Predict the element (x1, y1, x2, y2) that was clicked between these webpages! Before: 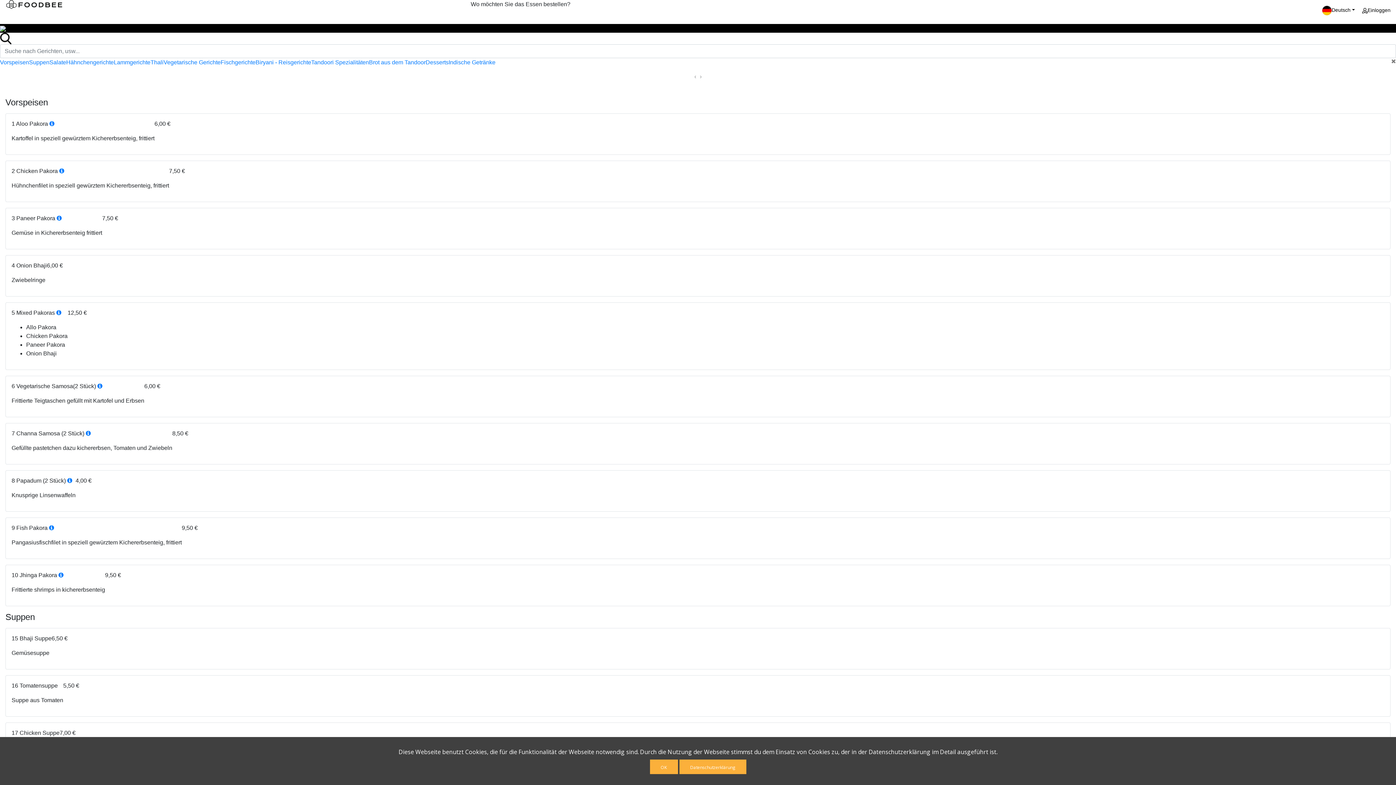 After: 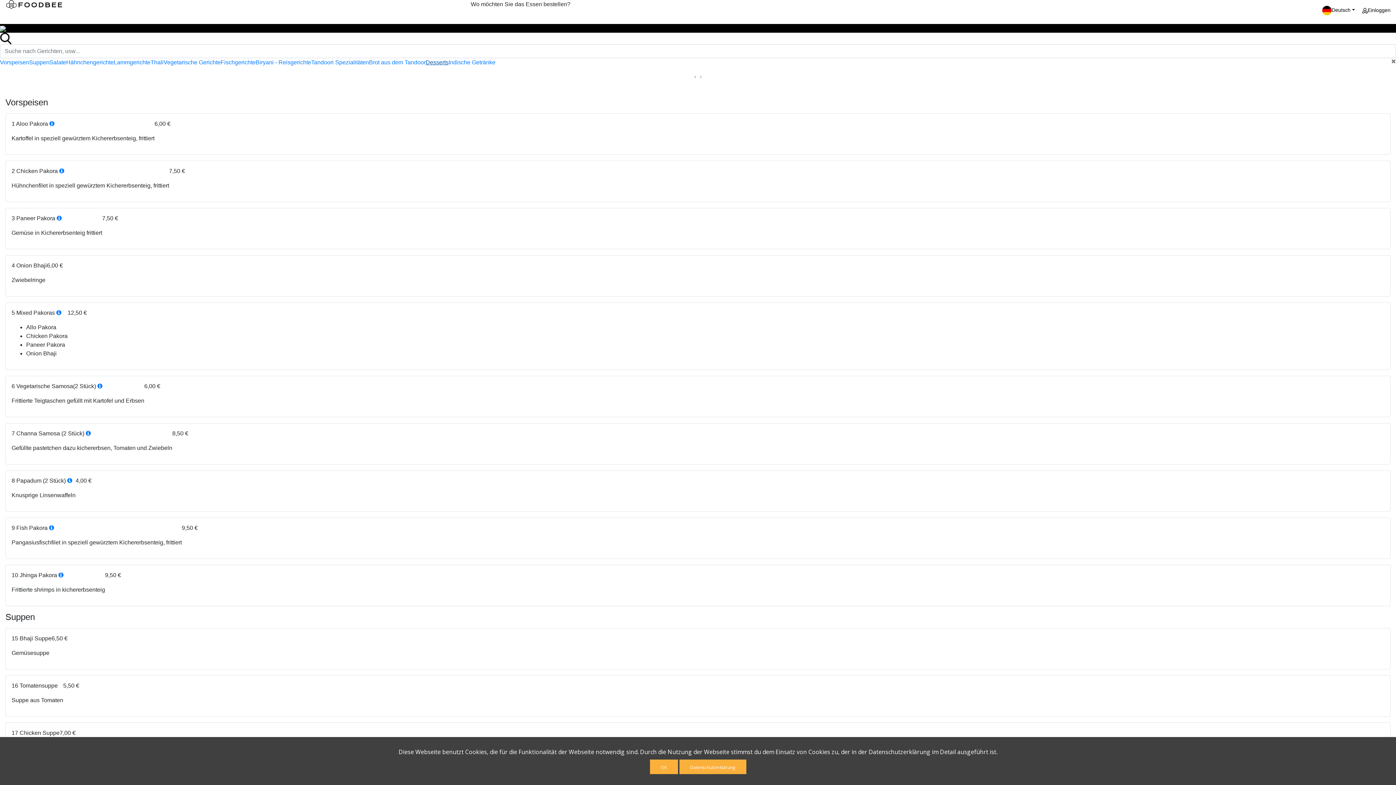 Action: label: Desserts bbox: (425, 59, 448, 65)